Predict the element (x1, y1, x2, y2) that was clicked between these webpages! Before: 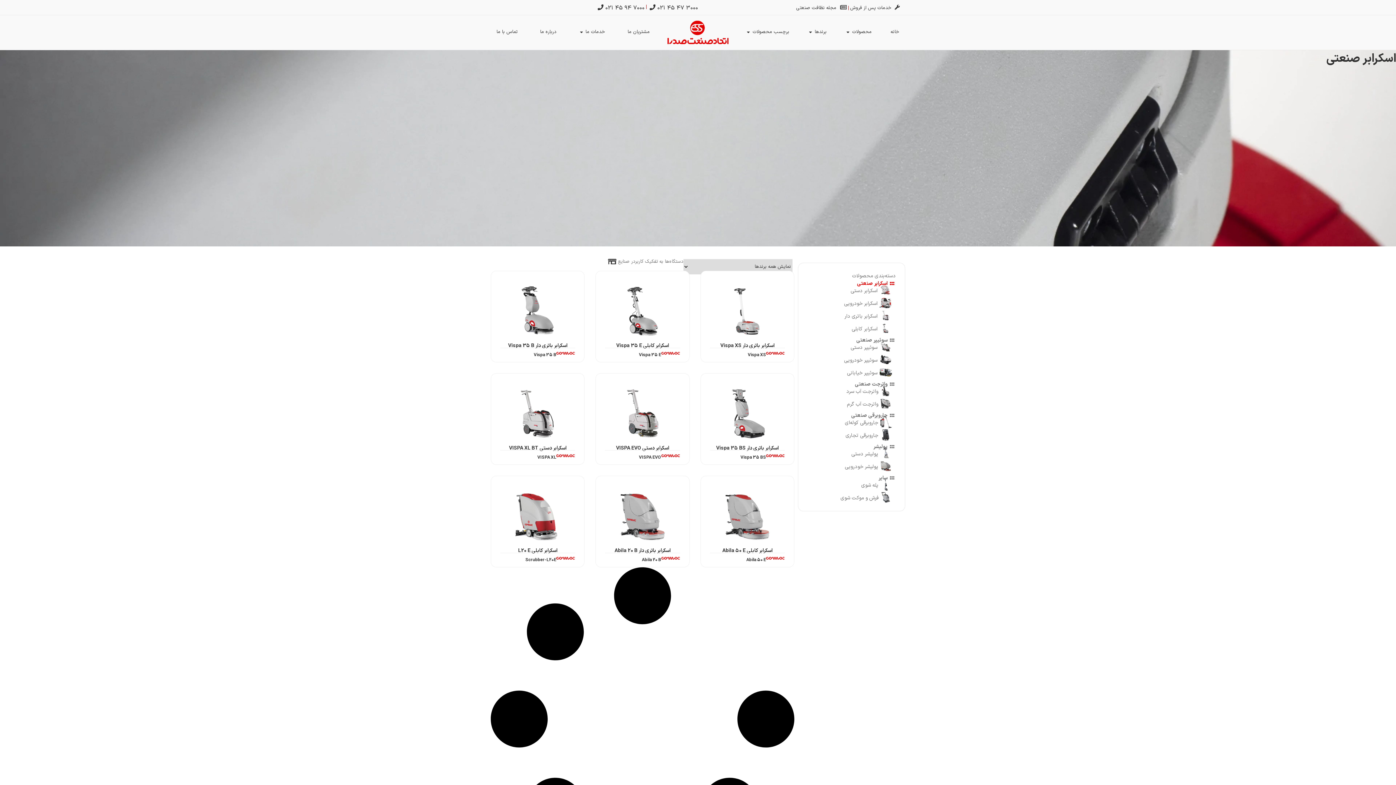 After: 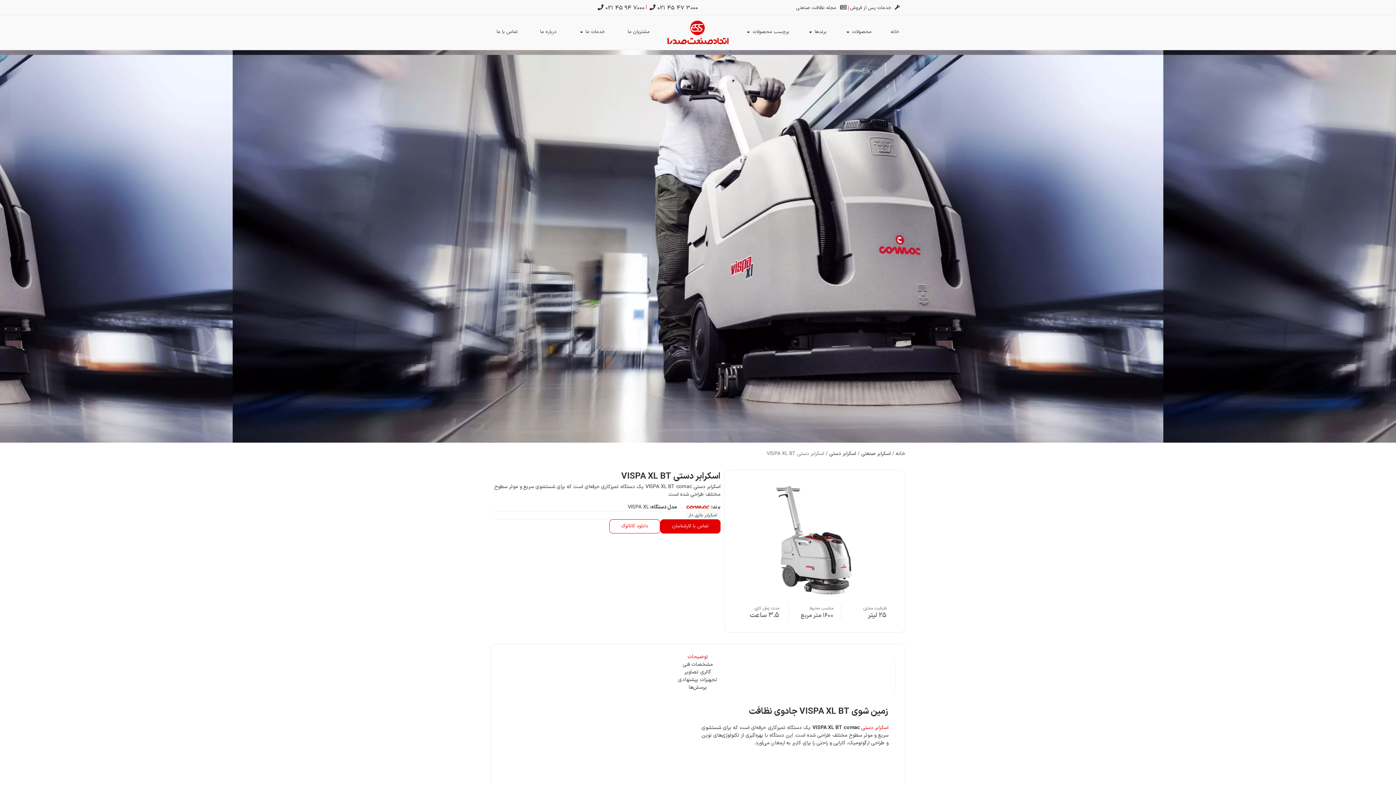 Action: label: VISPA XL bbox: (537, 454, 556, 461)